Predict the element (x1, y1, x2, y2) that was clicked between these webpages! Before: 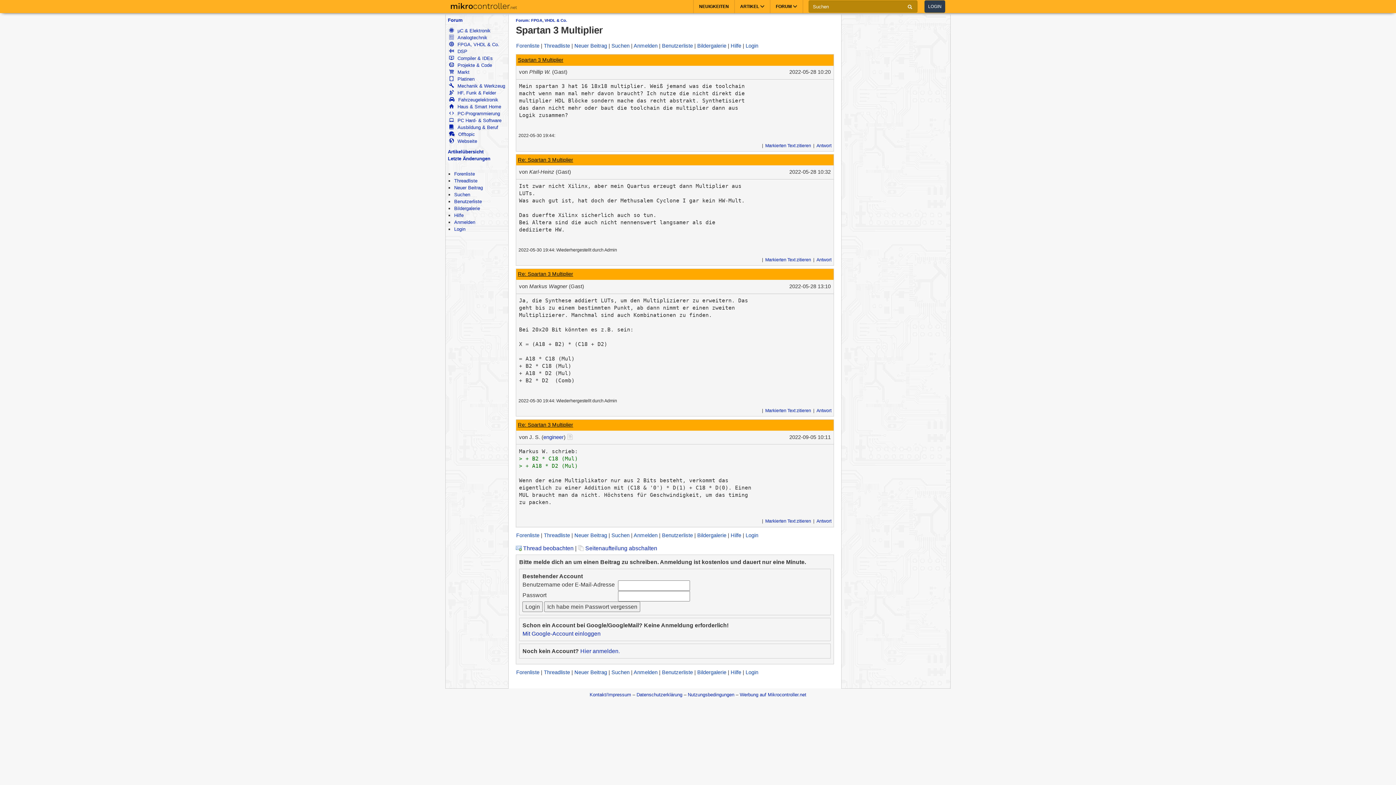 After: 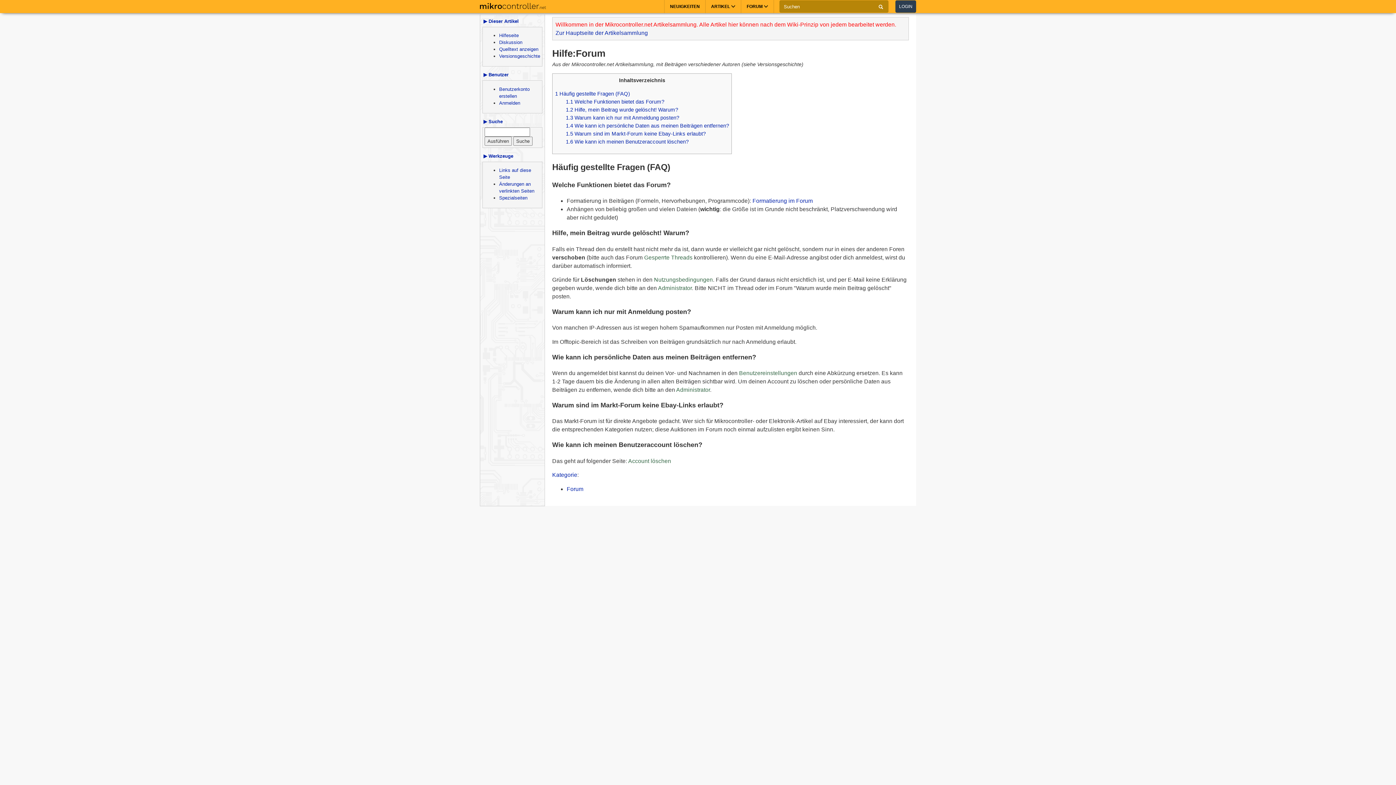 Action: label: Hilfe bbox: (730, 669, 741, 675)